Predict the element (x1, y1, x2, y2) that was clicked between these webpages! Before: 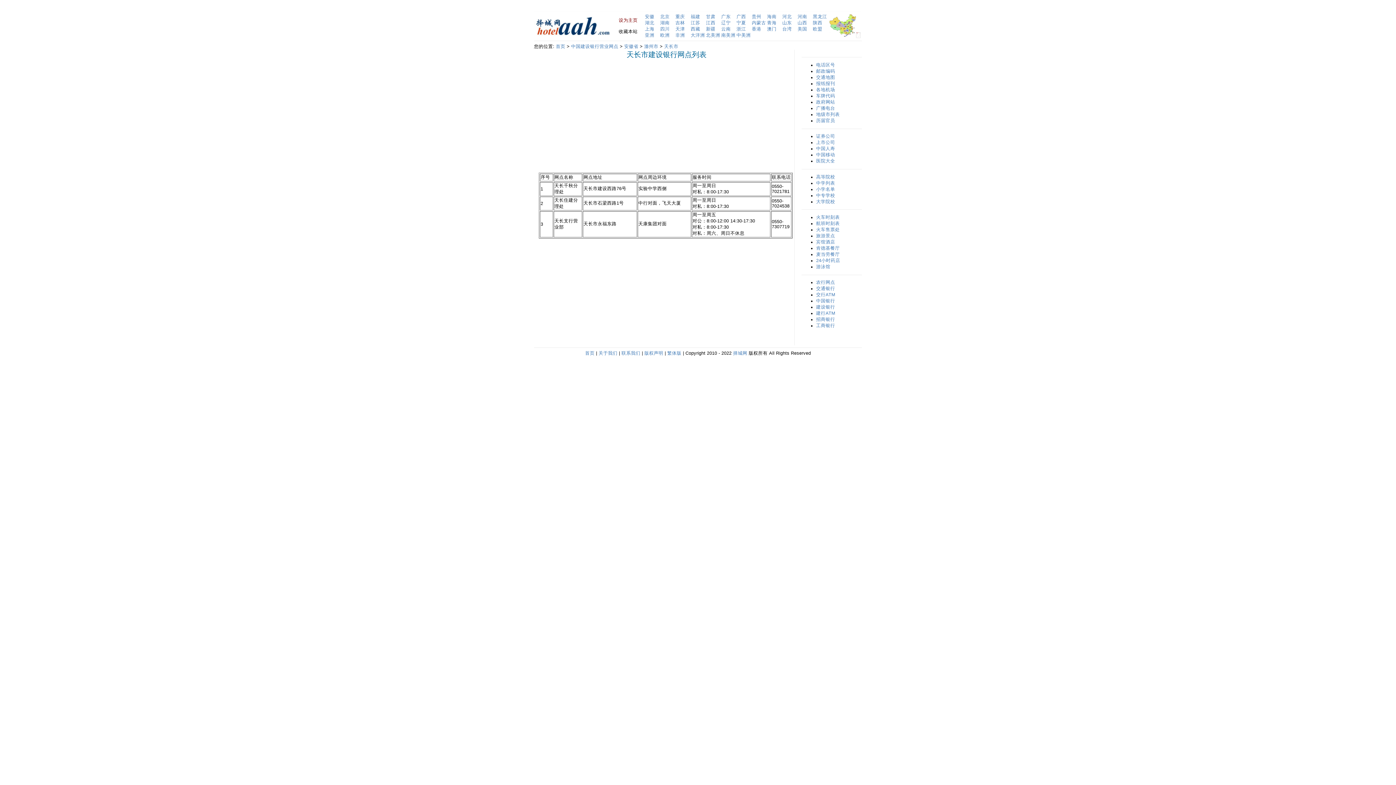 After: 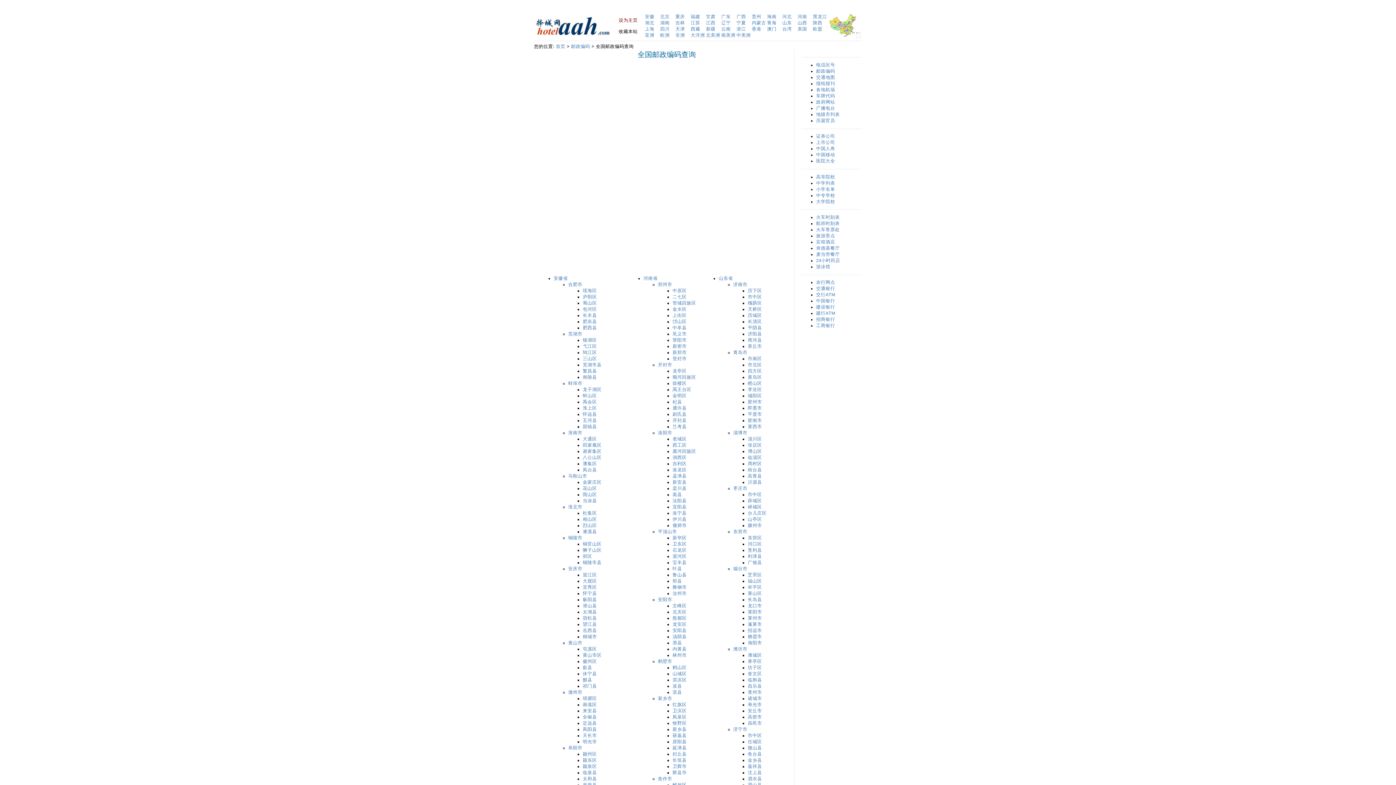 Action: bbox: (816, 68, 835, 73) label: 邮政编码